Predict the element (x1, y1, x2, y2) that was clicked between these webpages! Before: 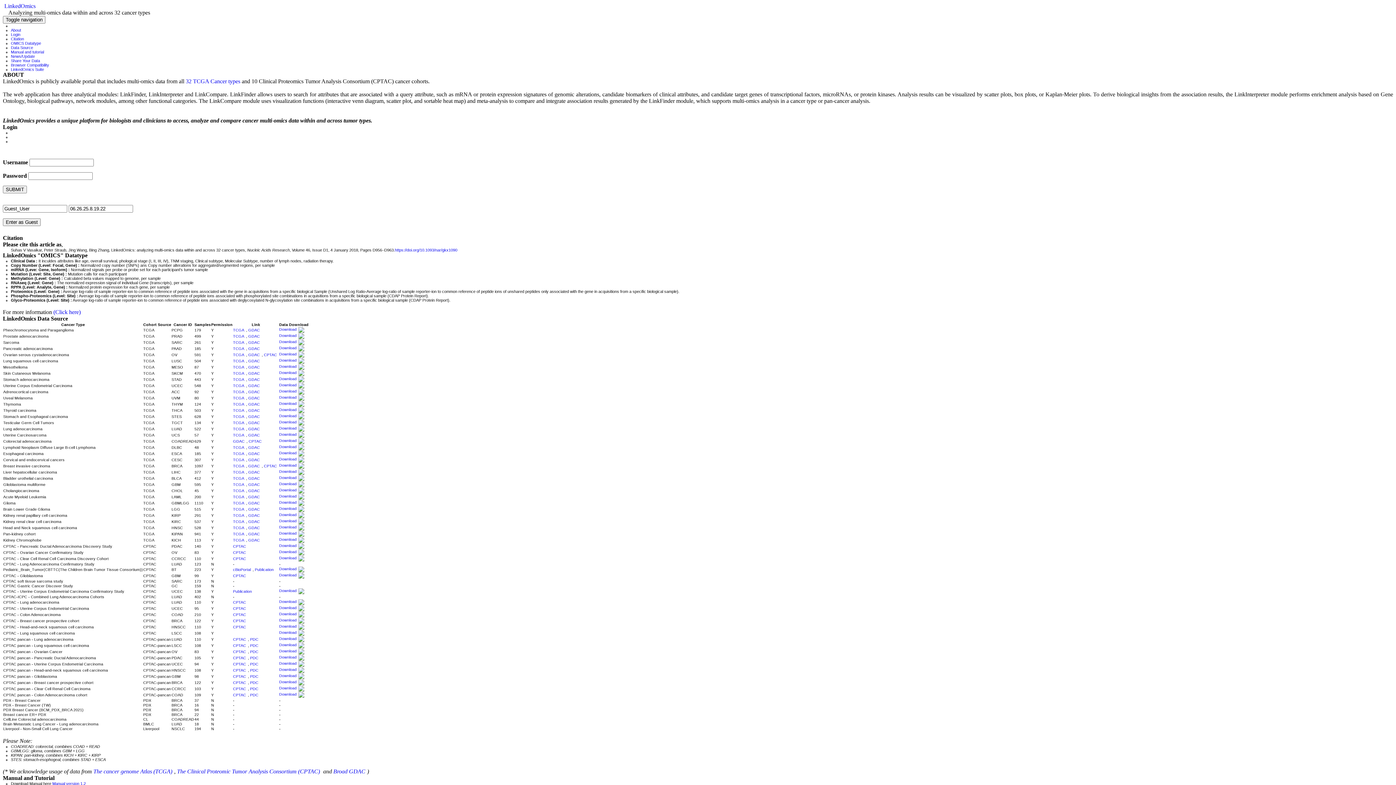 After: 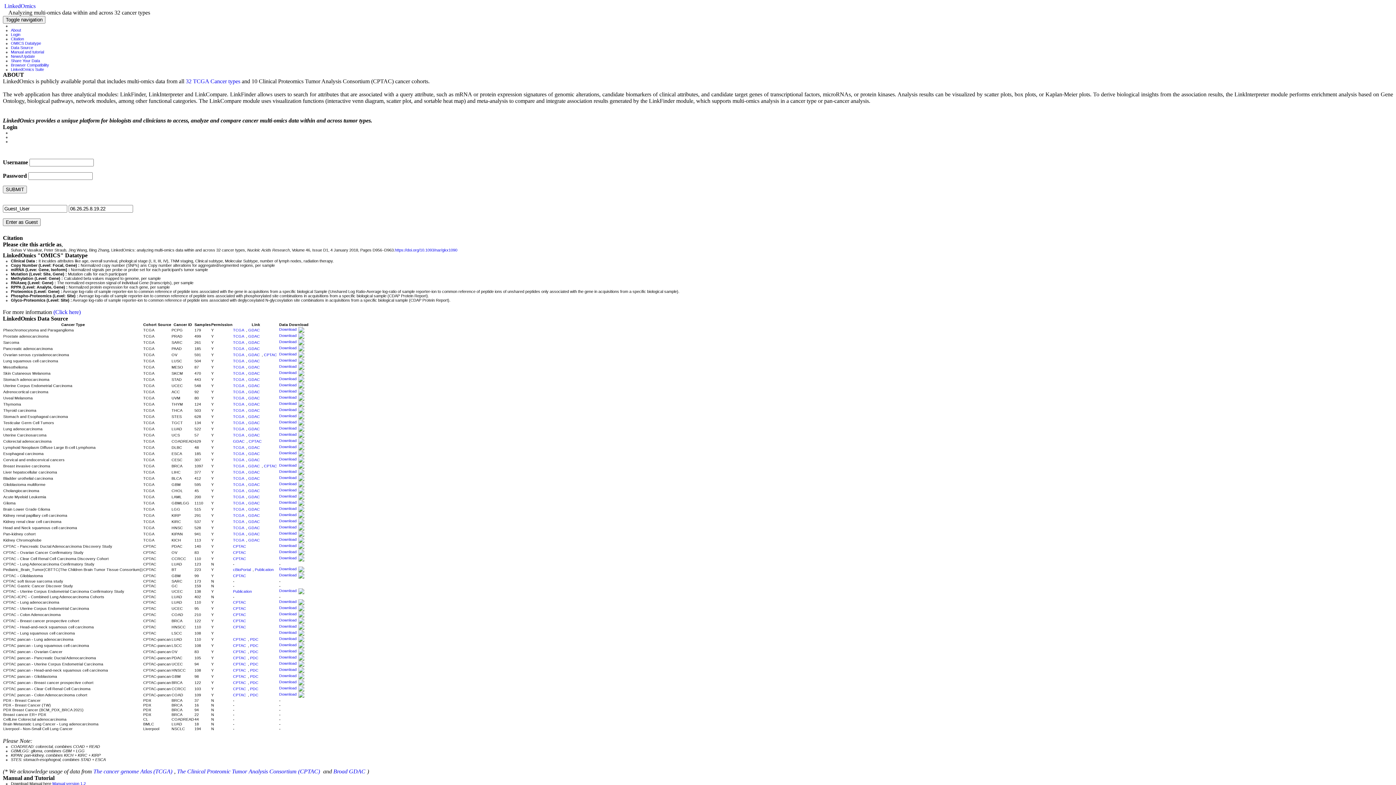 Action: bbox: (248, 483, 261, 487) label: GDAC